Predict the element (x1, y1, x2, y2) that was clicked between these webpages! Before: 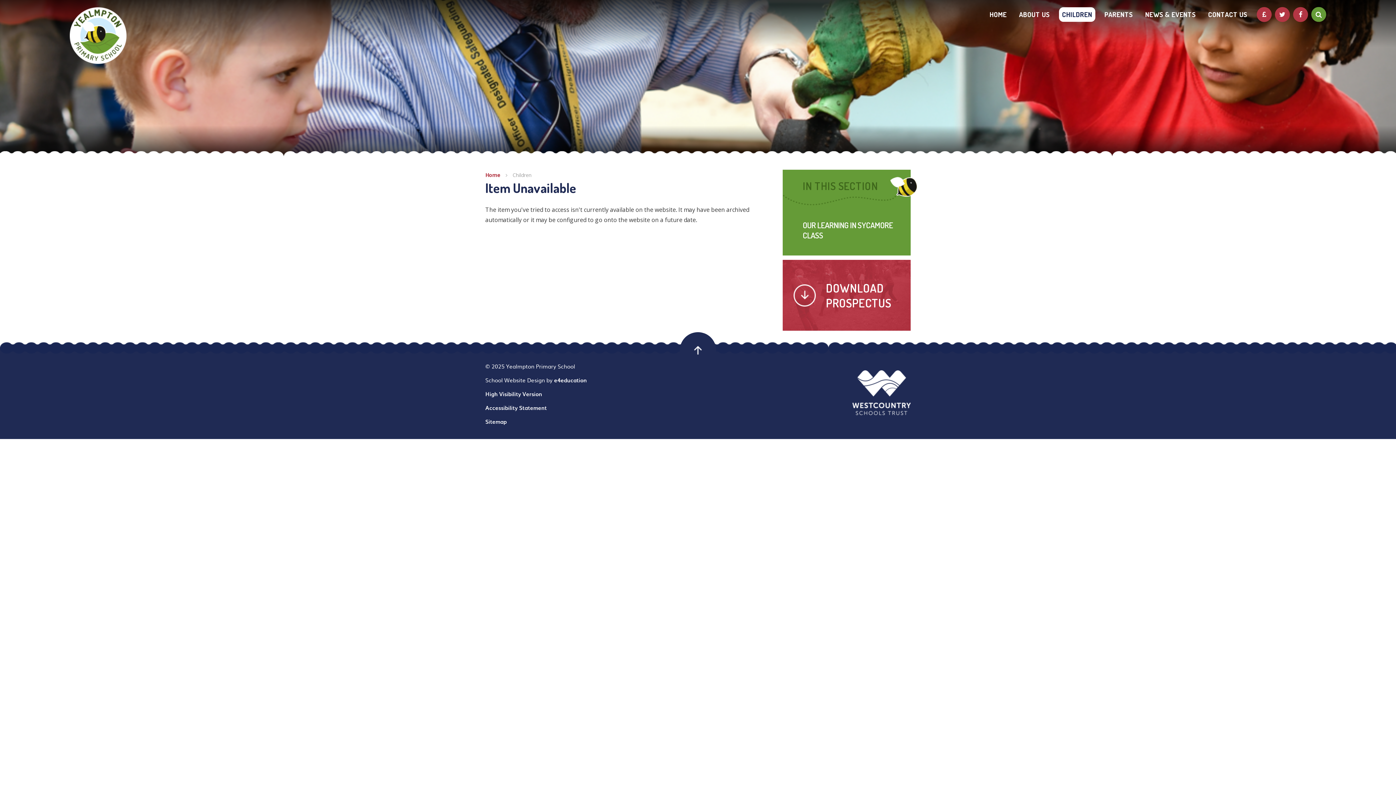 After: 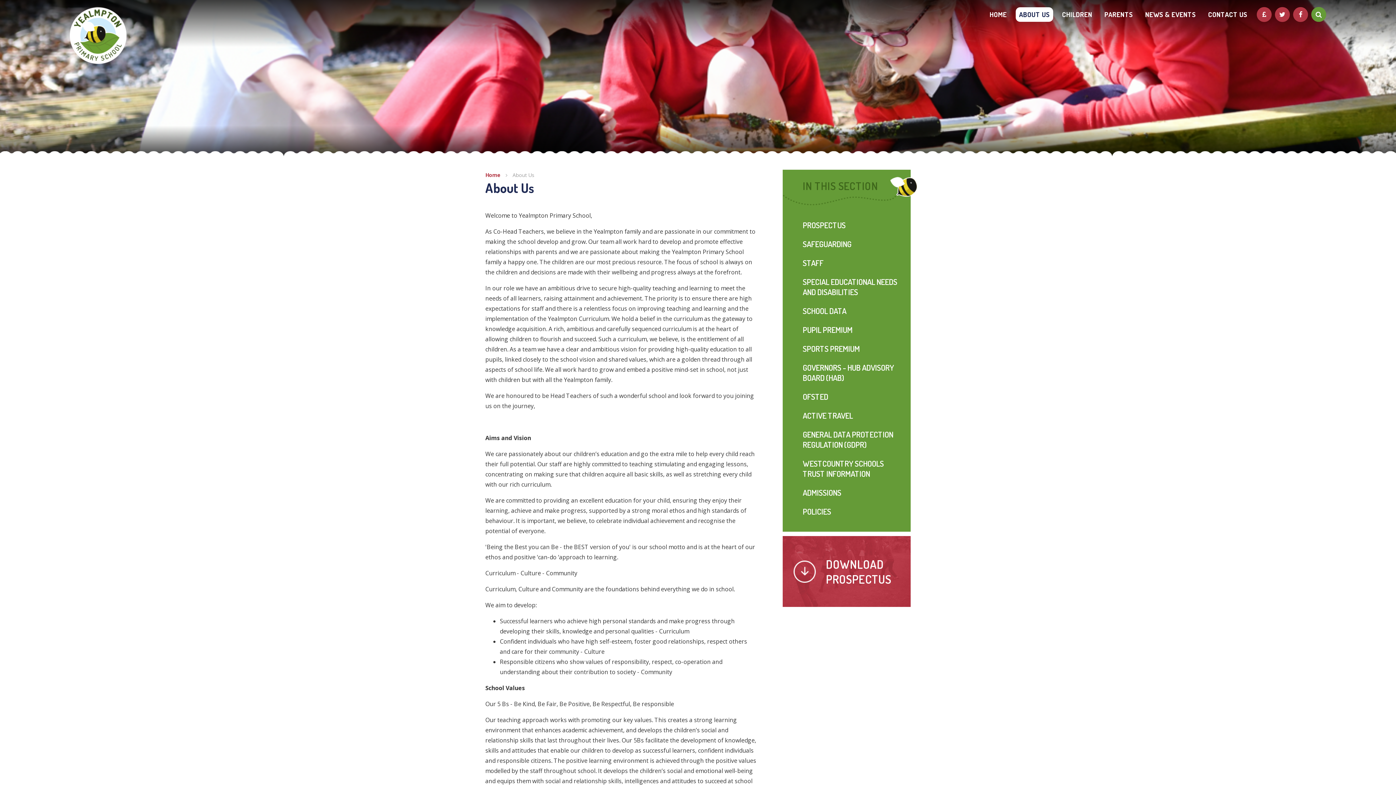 Action: label: ABOUT US bbox: (1016, 7, 1053, 21)